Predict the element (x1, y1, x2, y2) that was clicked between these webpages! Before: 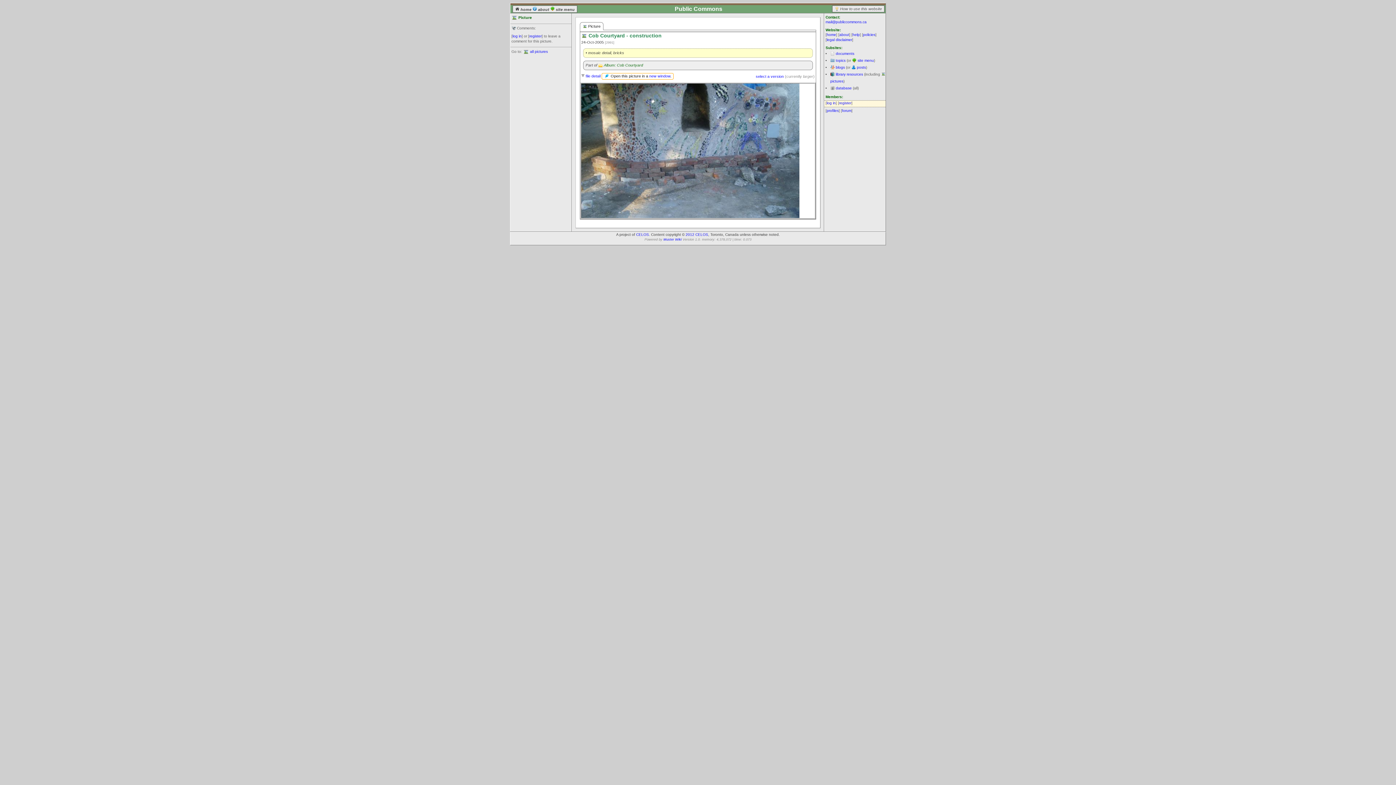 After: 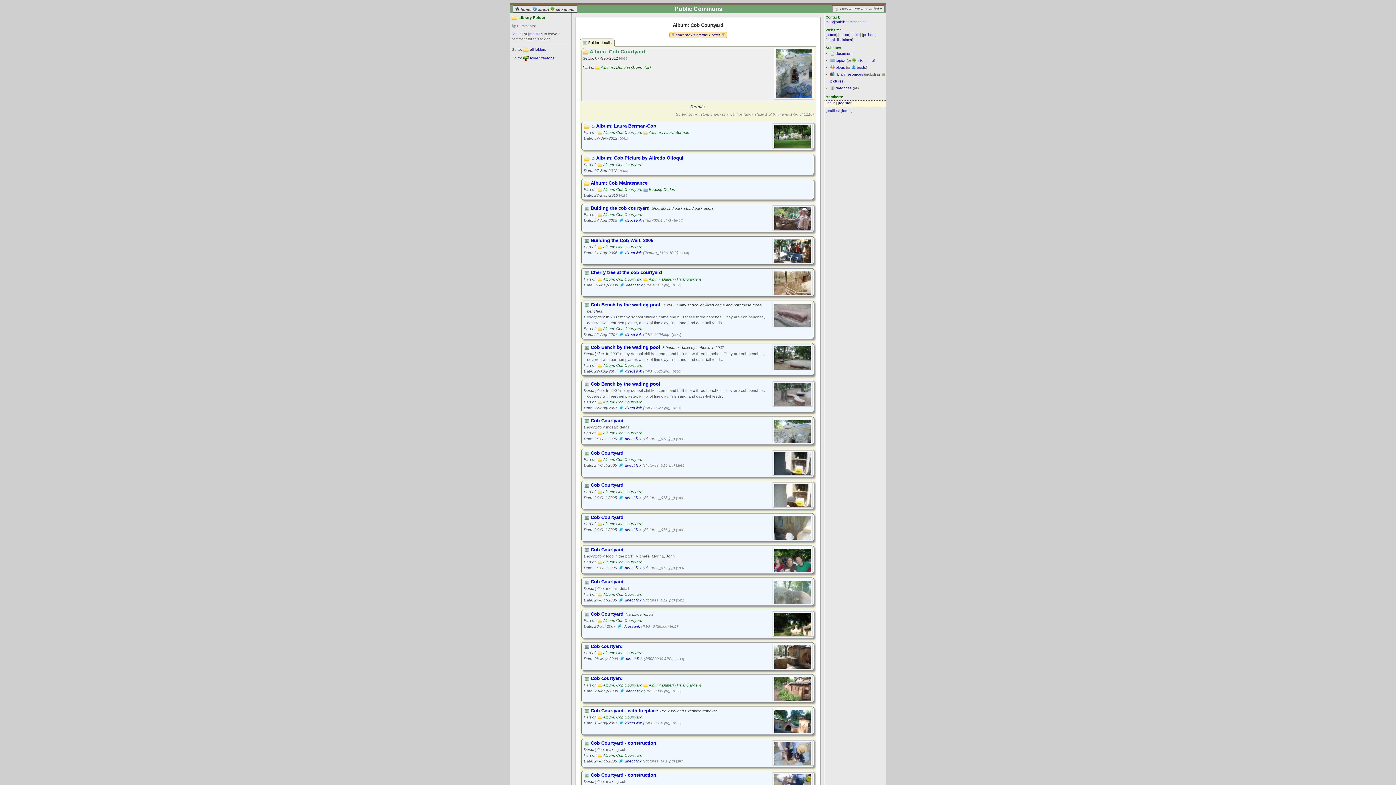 Action: bbox: (604, 62, 643, 67) label: Album: Cob Courtyard